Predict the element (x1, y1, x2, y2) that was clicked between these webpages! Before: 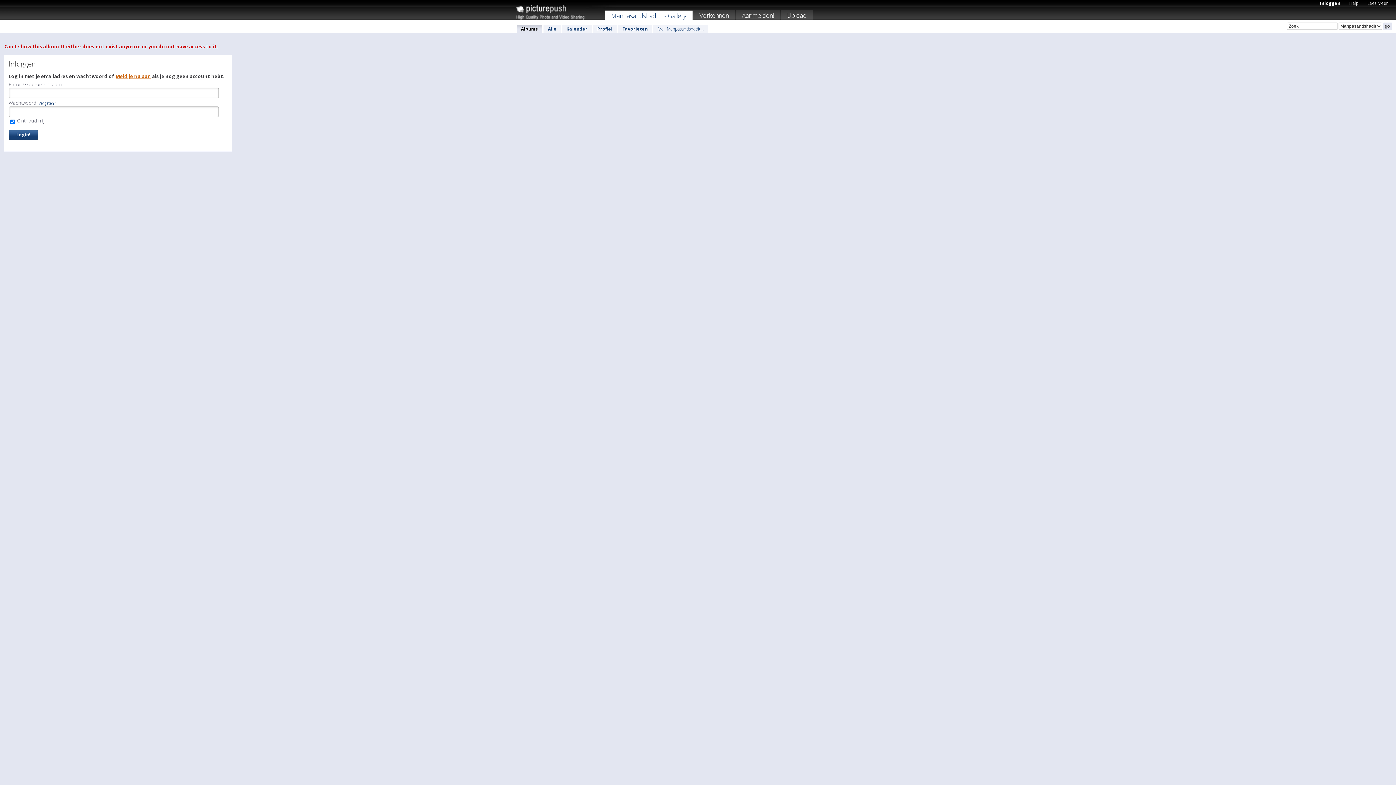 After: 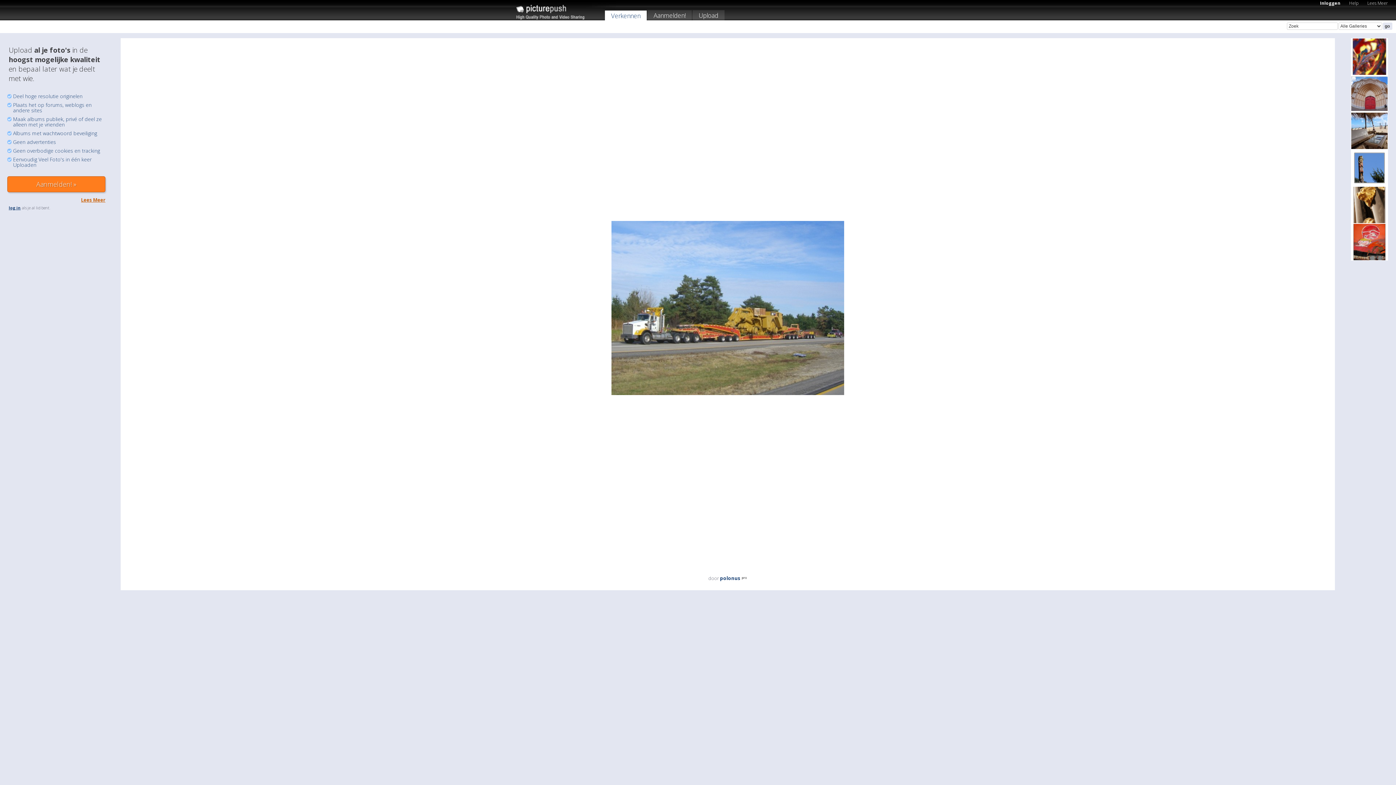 Action: bbox: (516, 15, 616, 21)